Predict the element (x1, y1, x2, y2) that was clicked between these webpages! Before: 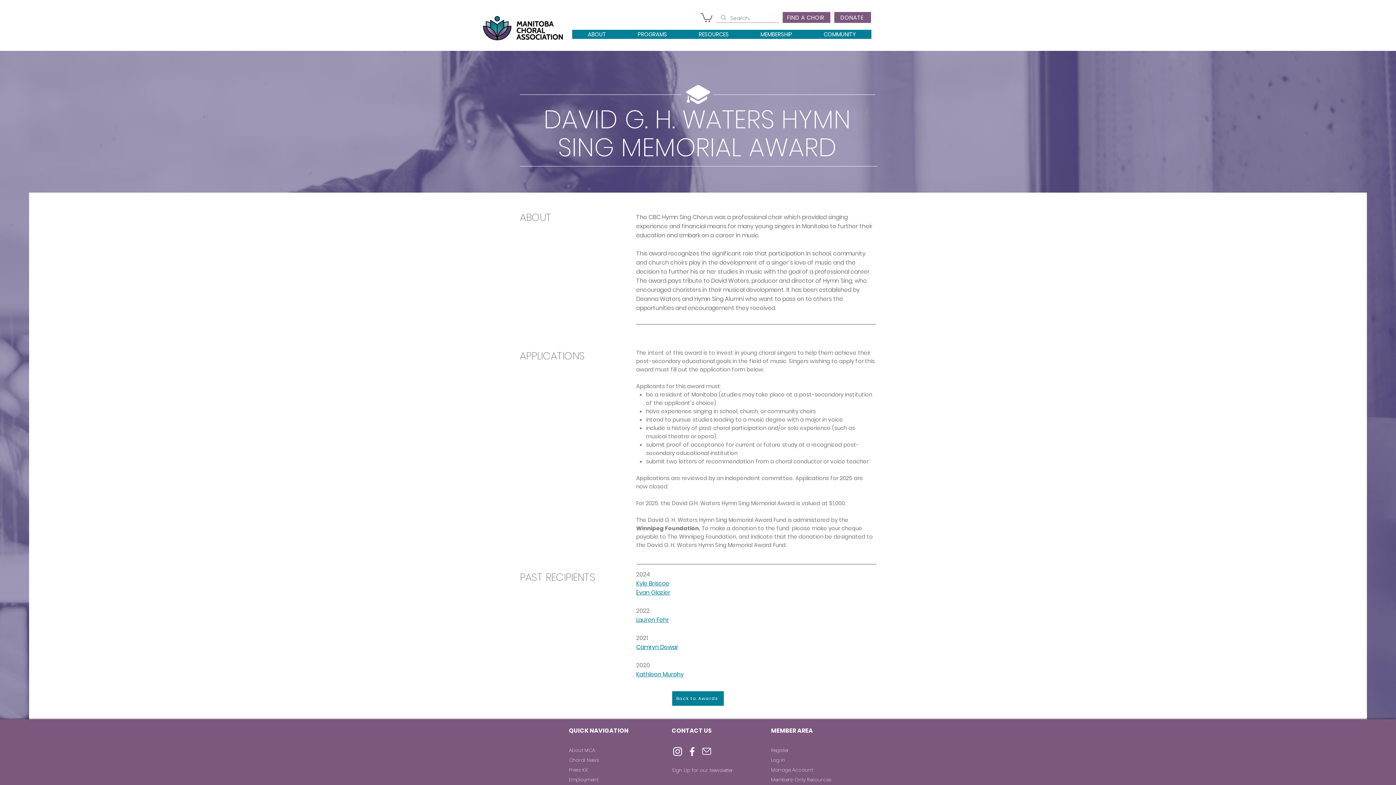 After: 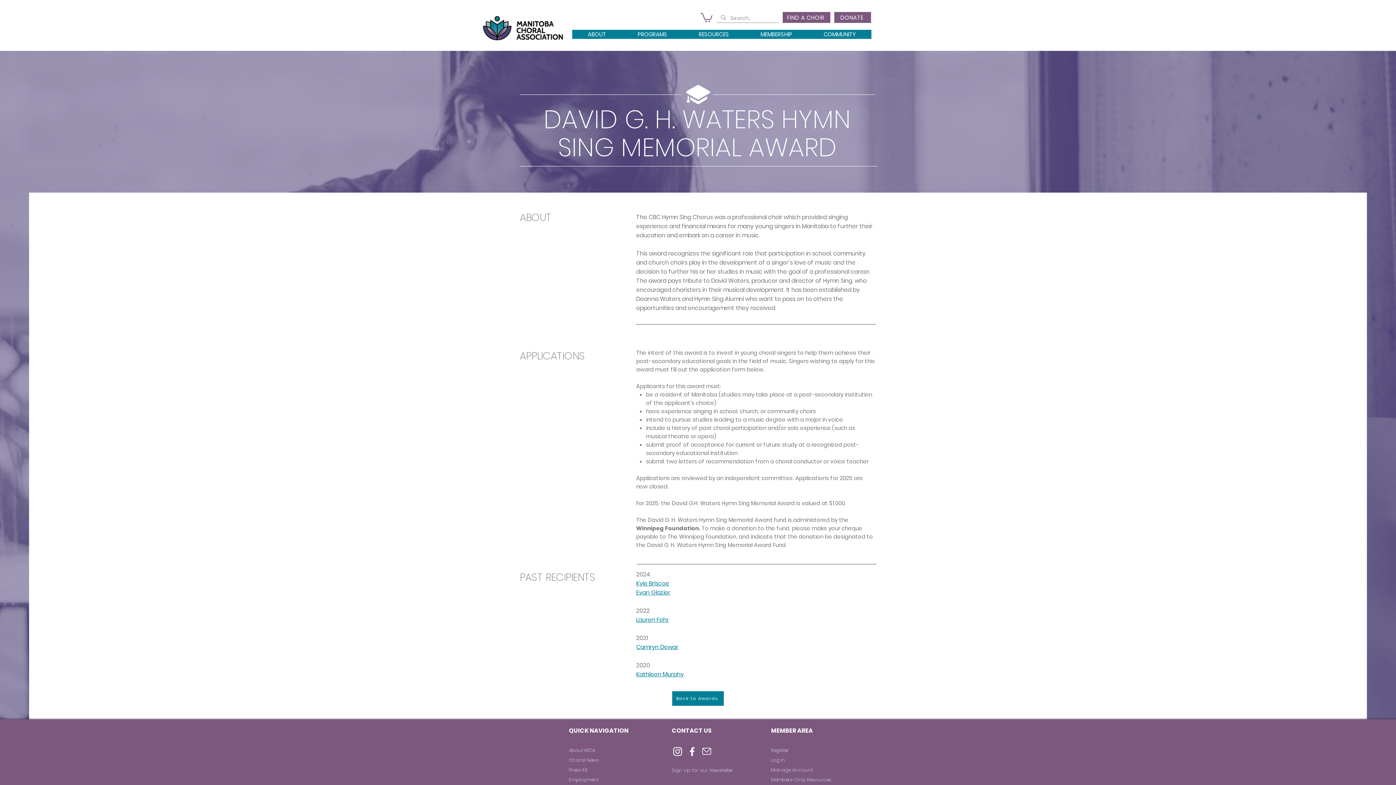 Action: bbox: (672, 746, 683, 757)